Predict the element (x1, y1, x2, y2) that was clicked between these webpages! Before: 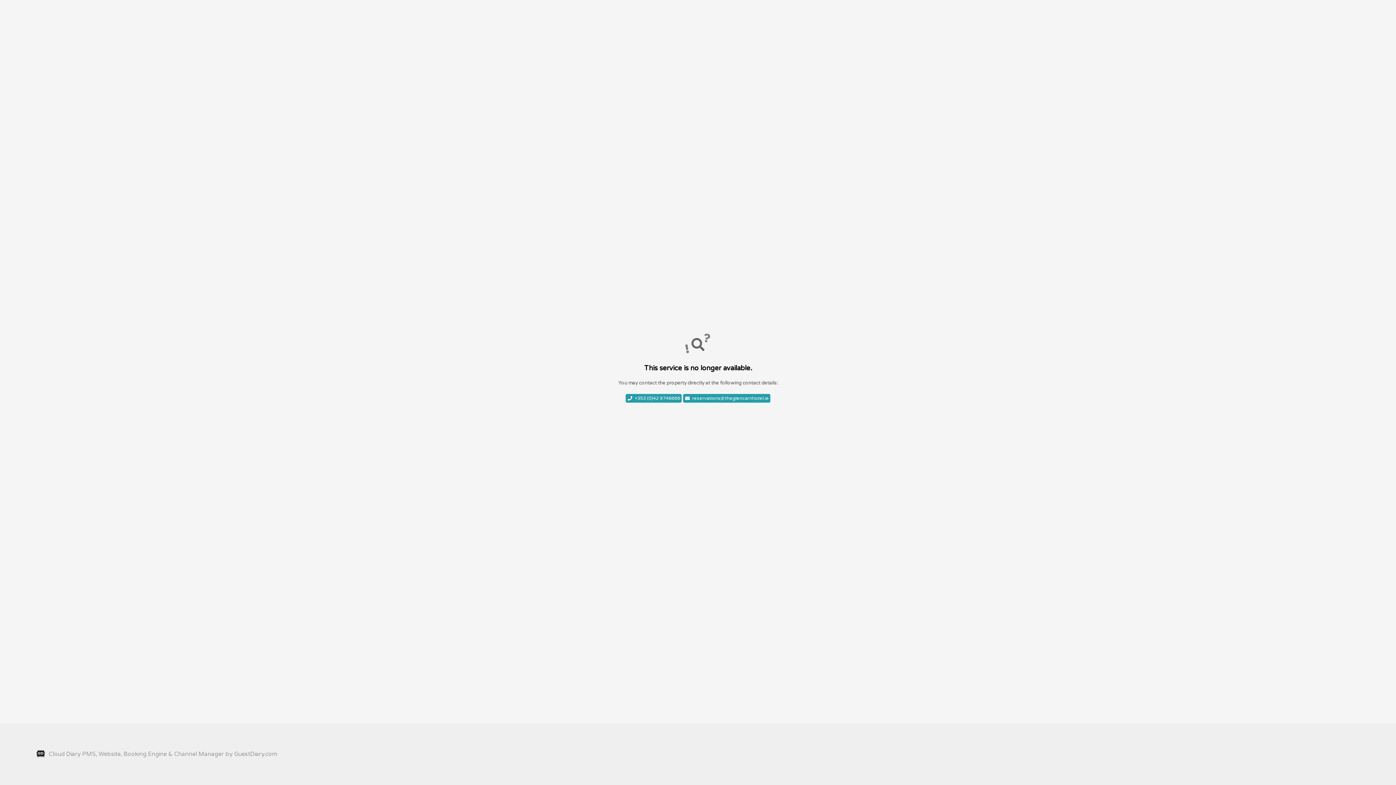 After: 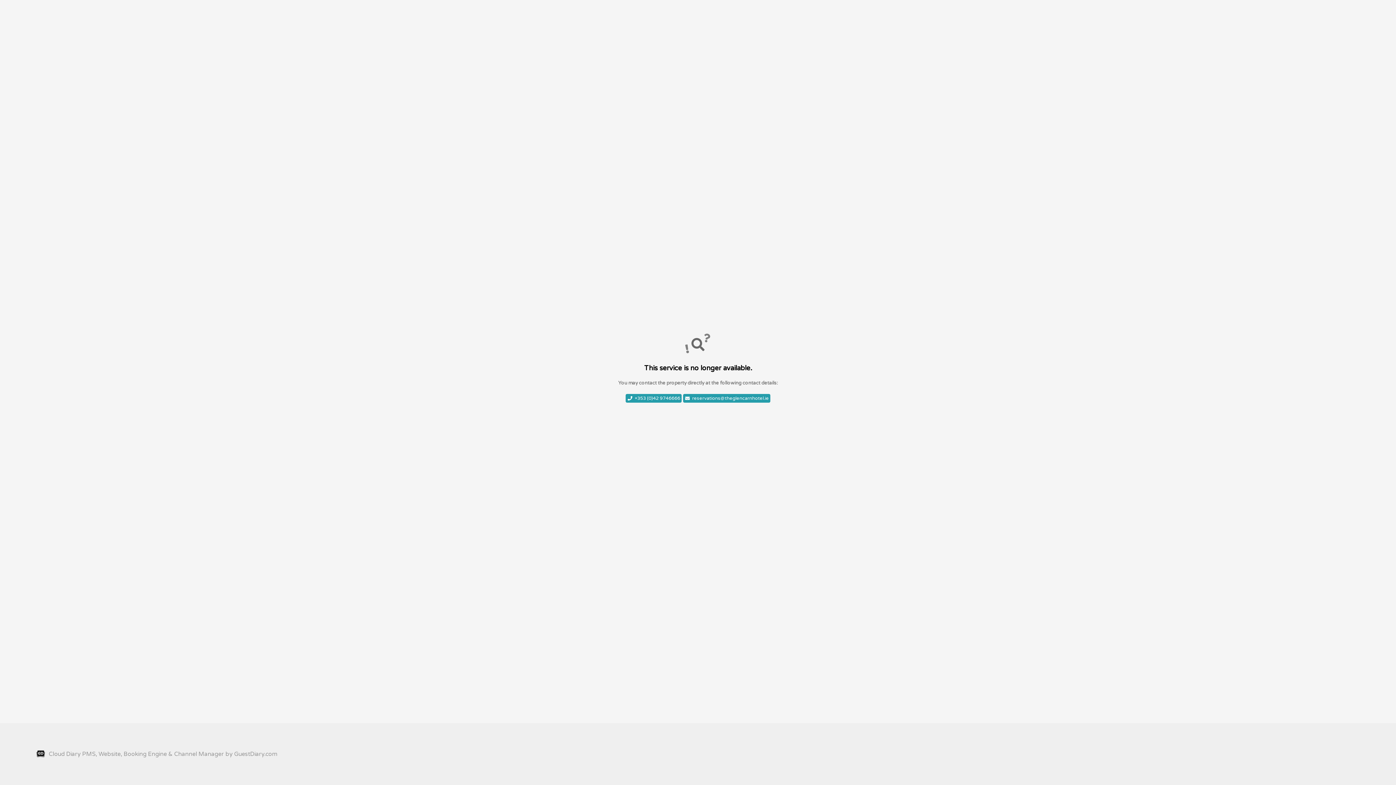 Action: label: +353 (0)42 9746666 bbox: (625, 394, 681, 402)